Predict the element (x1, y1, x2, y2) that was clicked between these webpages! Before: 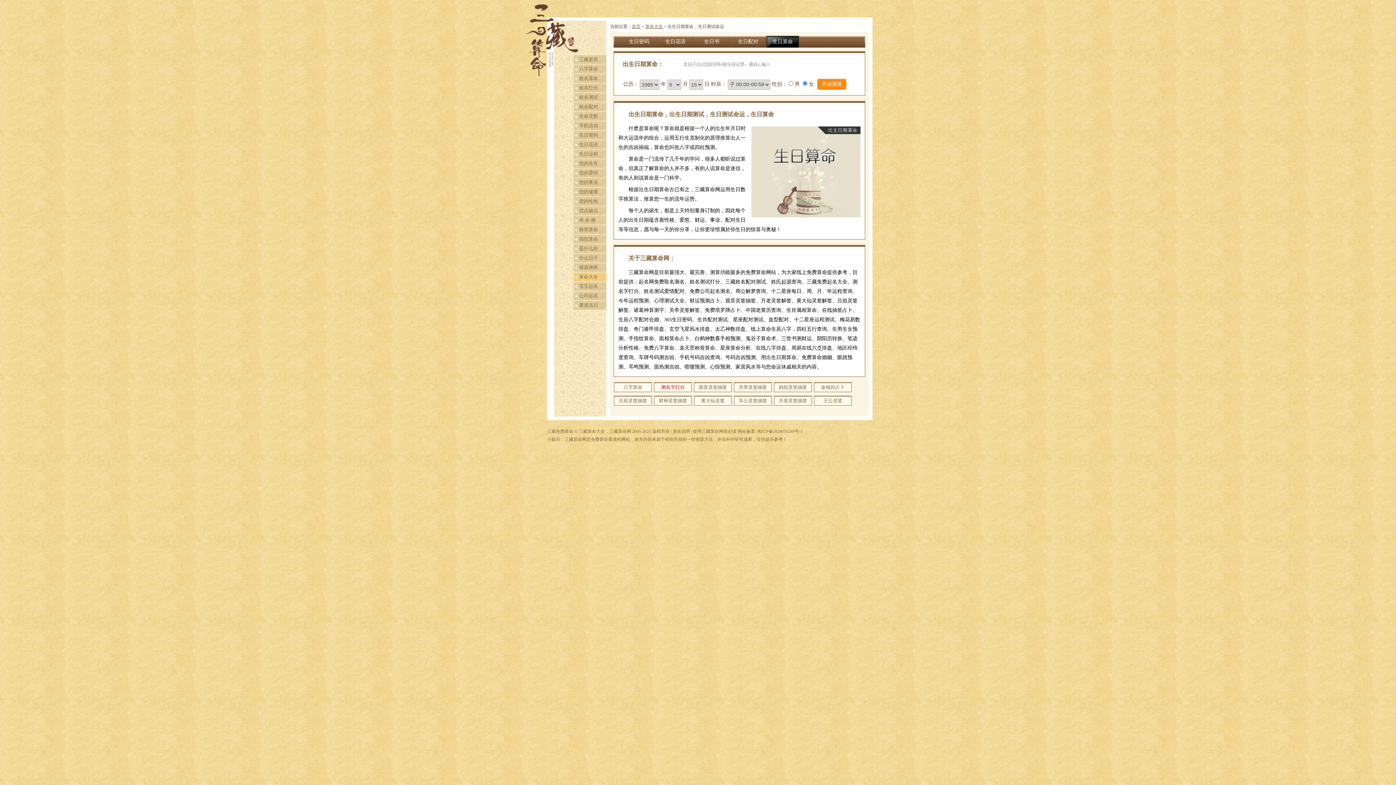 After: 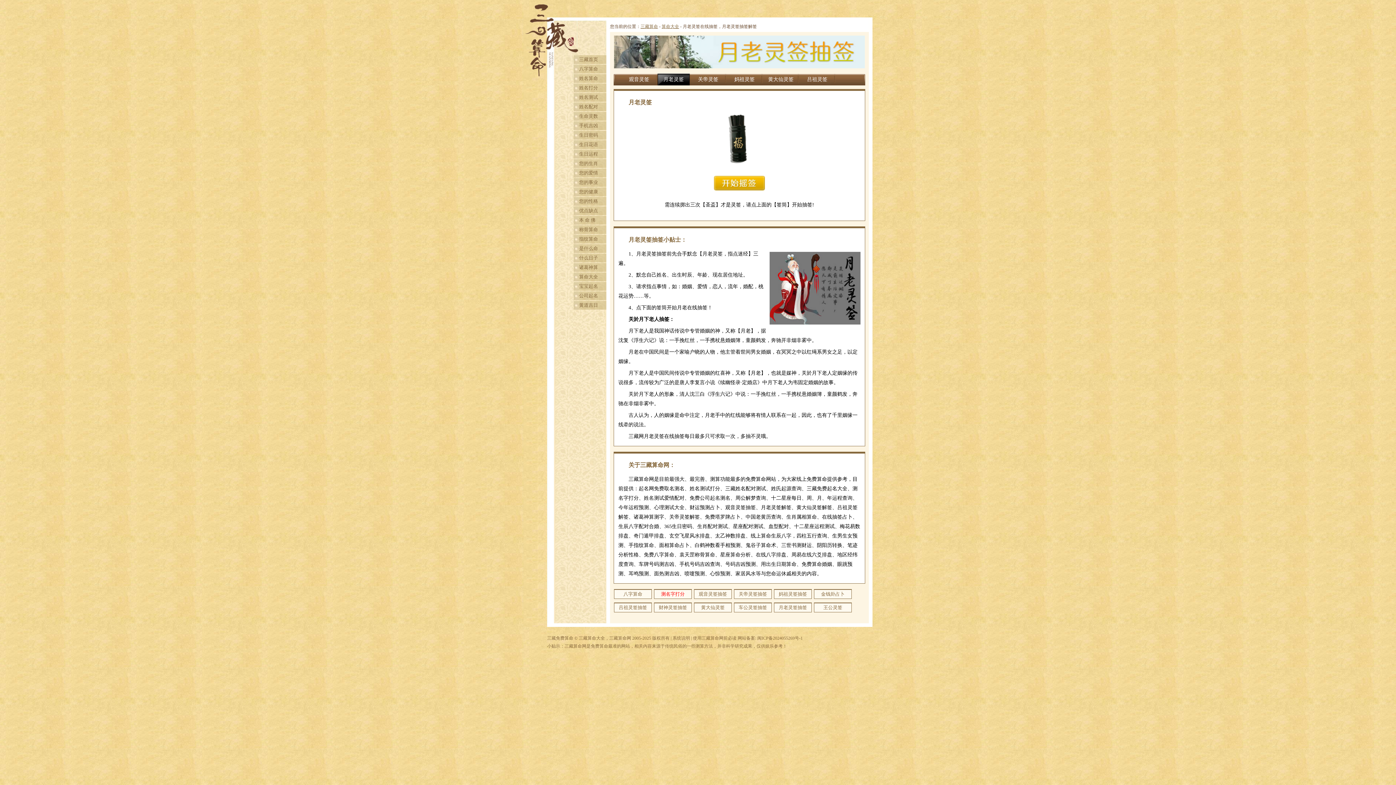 Action: bbox: (778, 398, 807, 403) label: 月老灵签抽签